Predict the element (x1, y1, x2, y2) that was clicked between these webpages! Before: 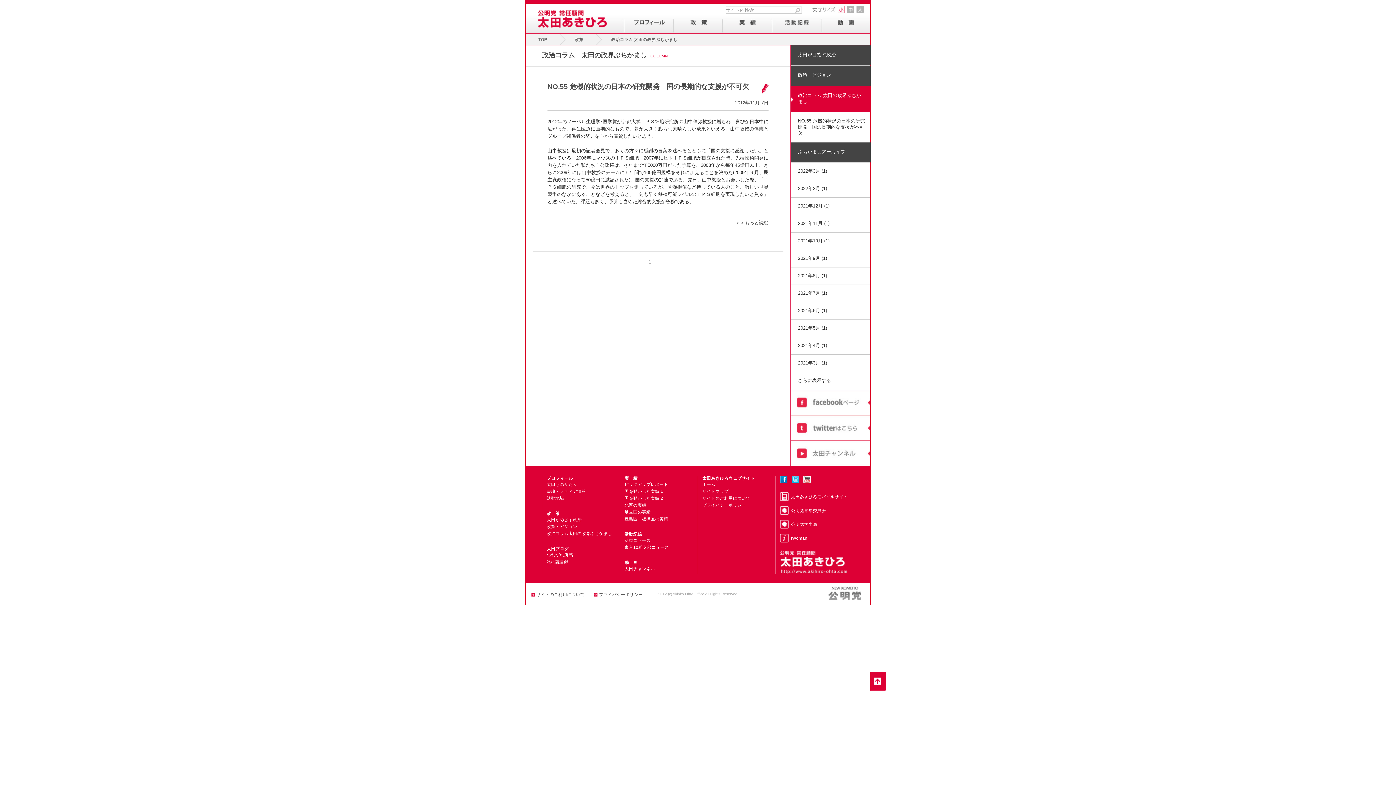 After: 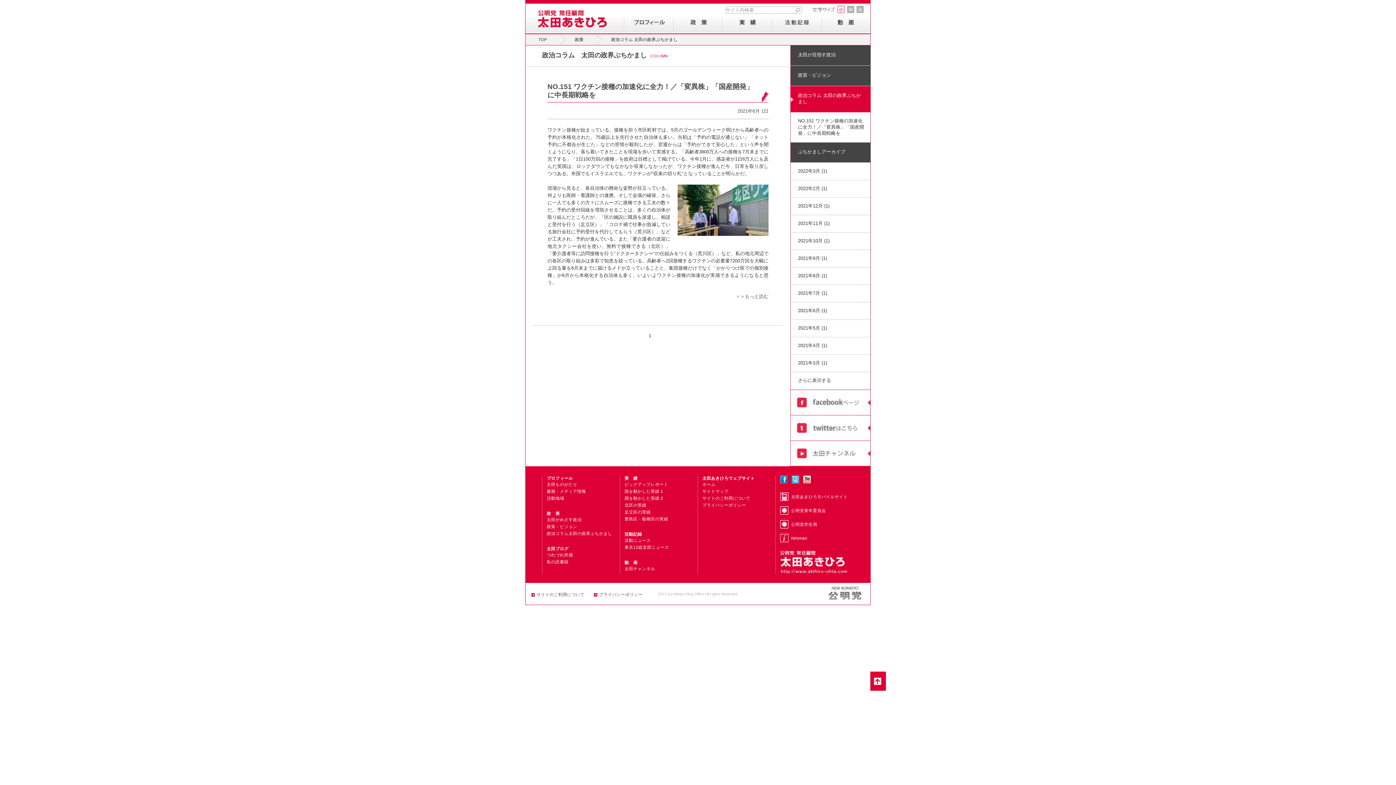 Action: label: 2021年6月 (1) bbox: (790, 302, 870, 319)